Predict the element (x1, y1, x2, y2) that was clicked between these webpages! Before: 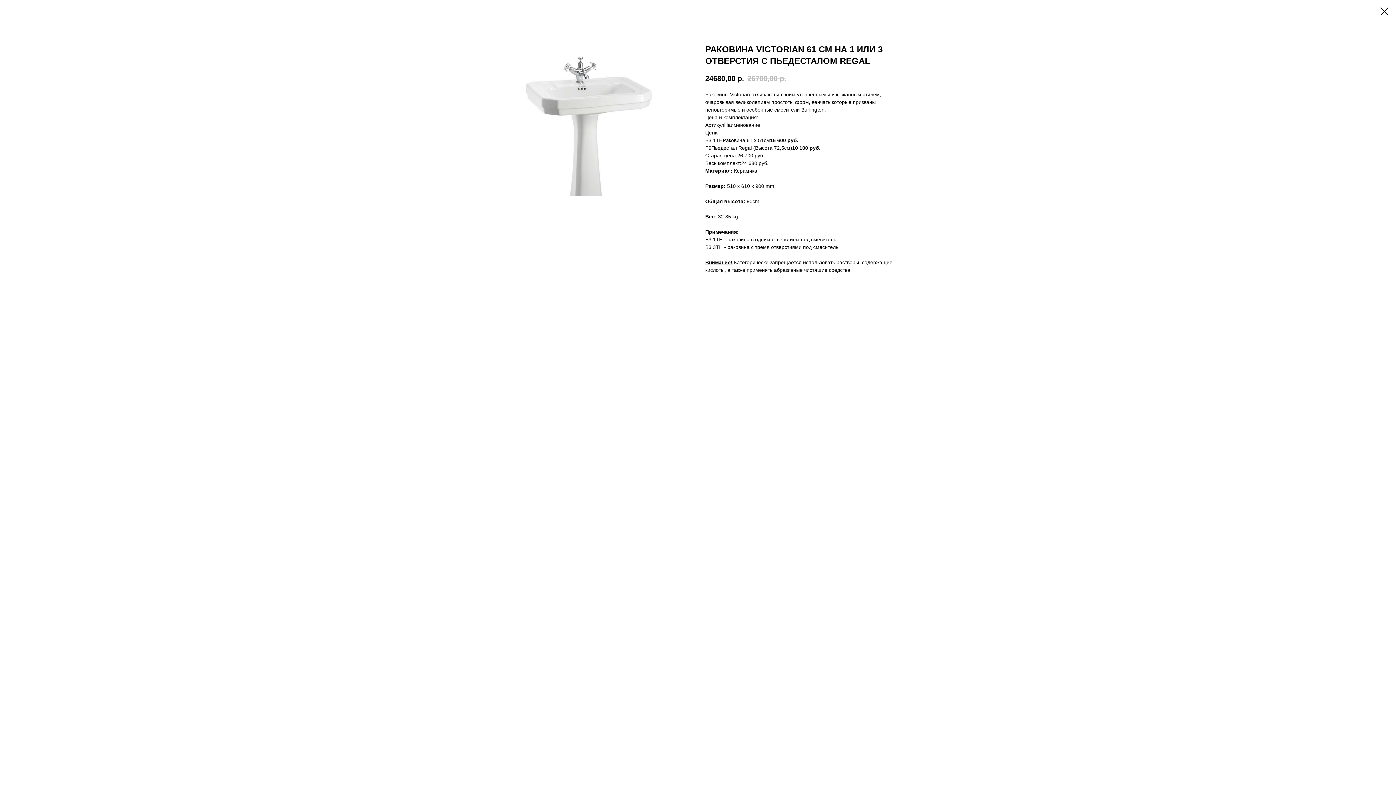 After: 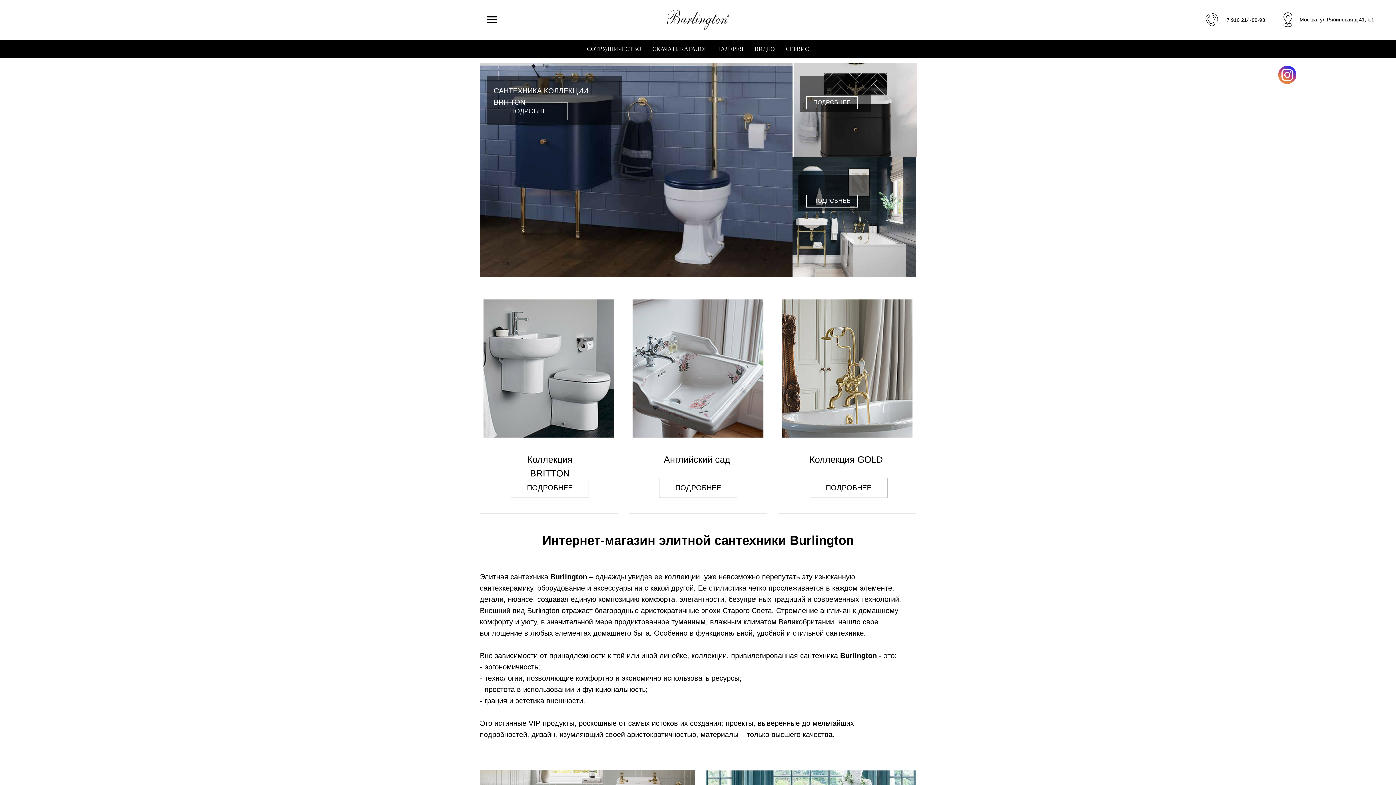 Action: bbox: (1380, 7, 1389, 15)